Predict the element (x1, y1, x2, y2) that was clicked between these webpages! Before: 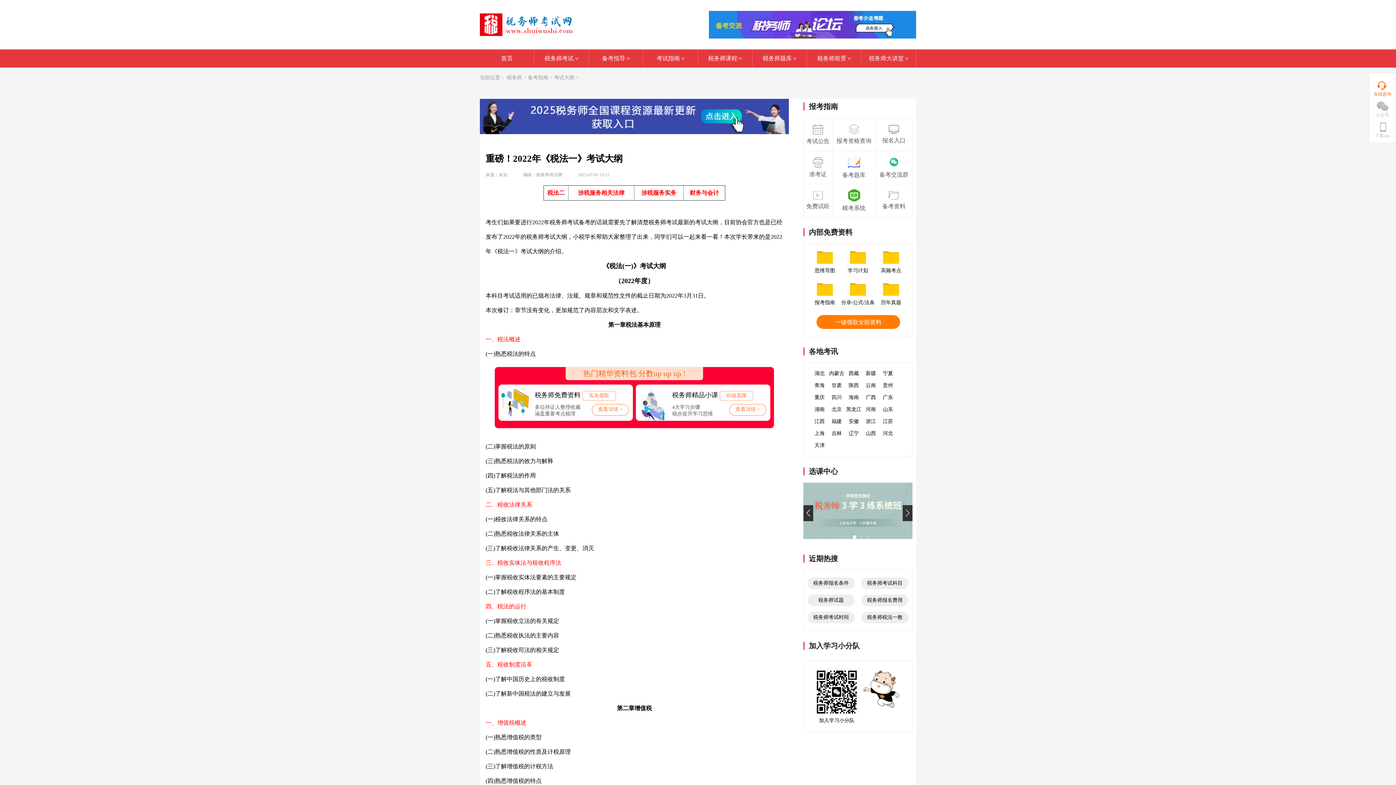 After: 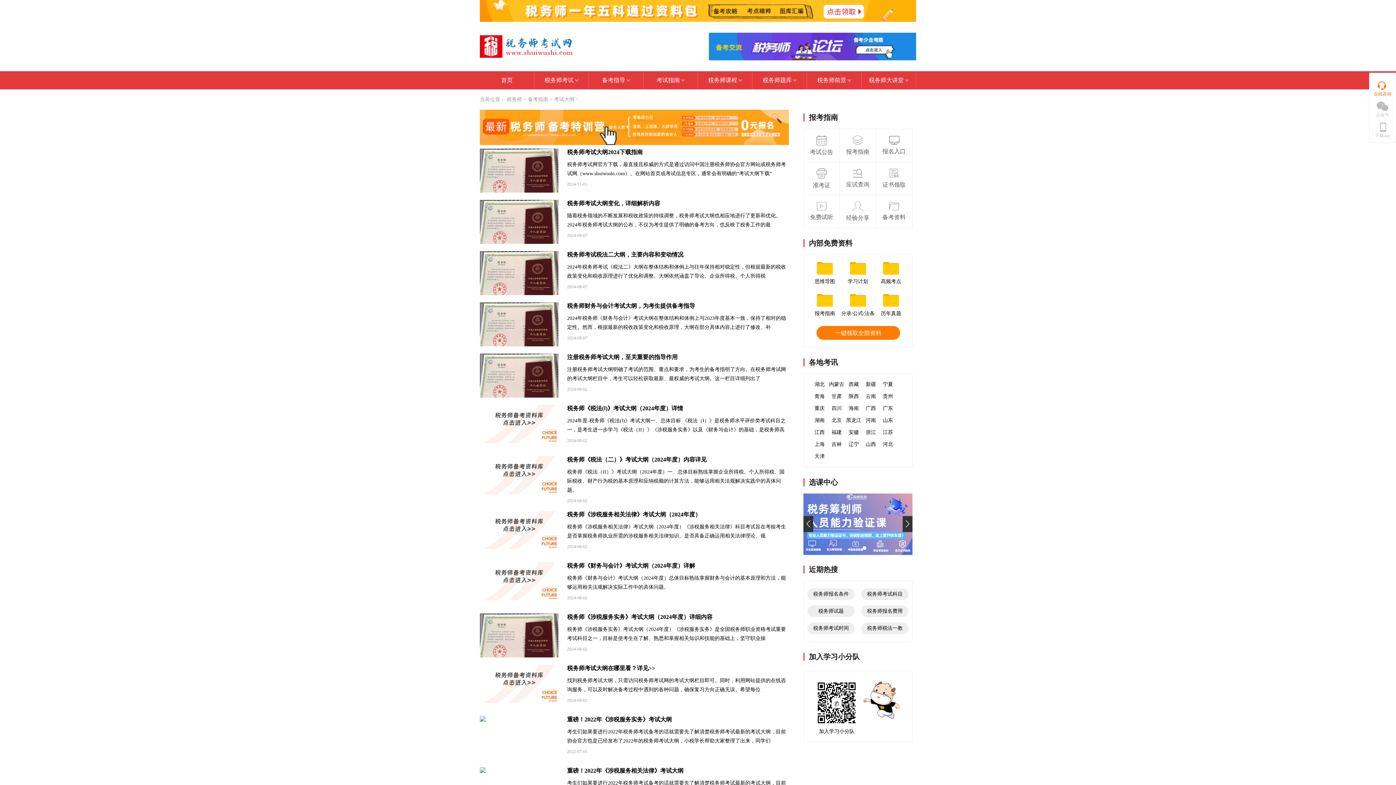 Action: bbox: (554, 74, 574, 80) label: 考试大纲